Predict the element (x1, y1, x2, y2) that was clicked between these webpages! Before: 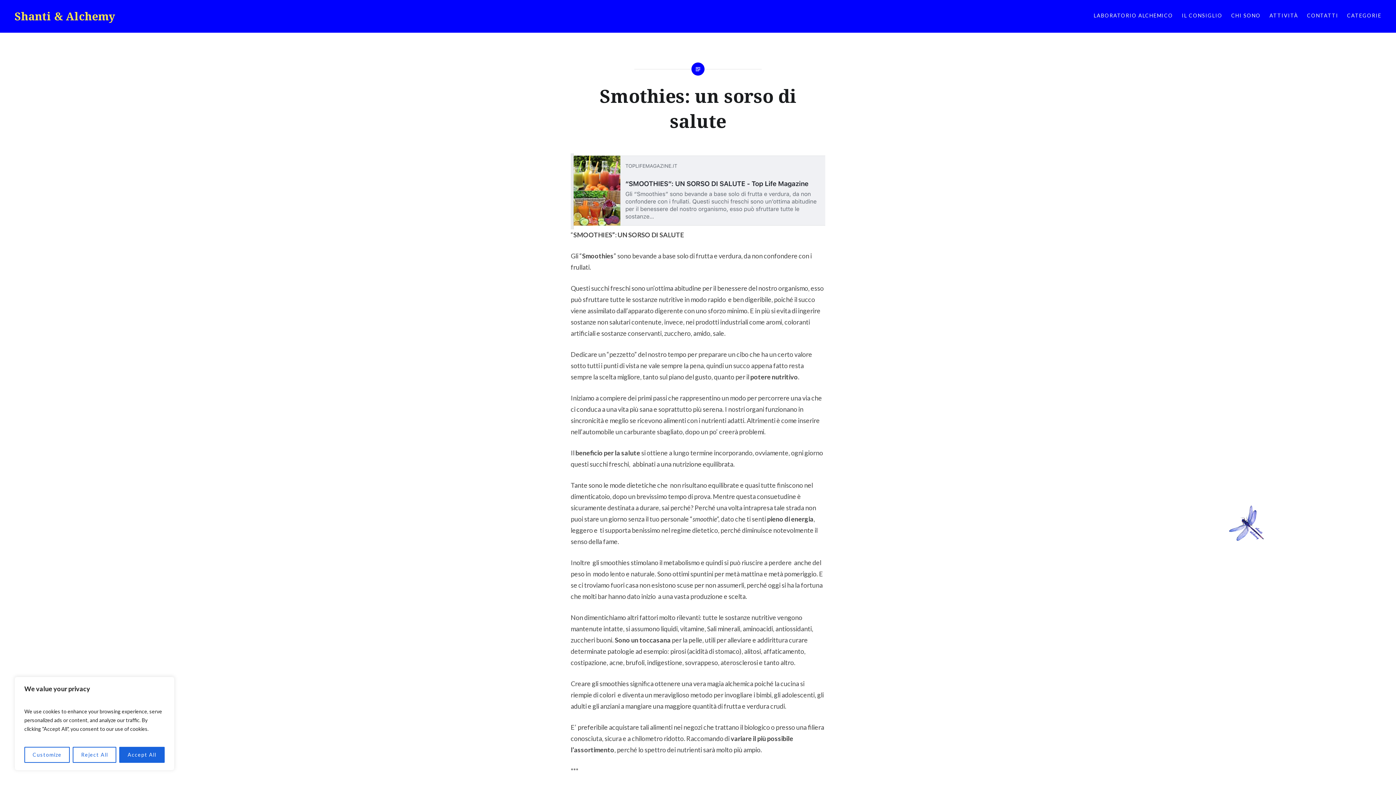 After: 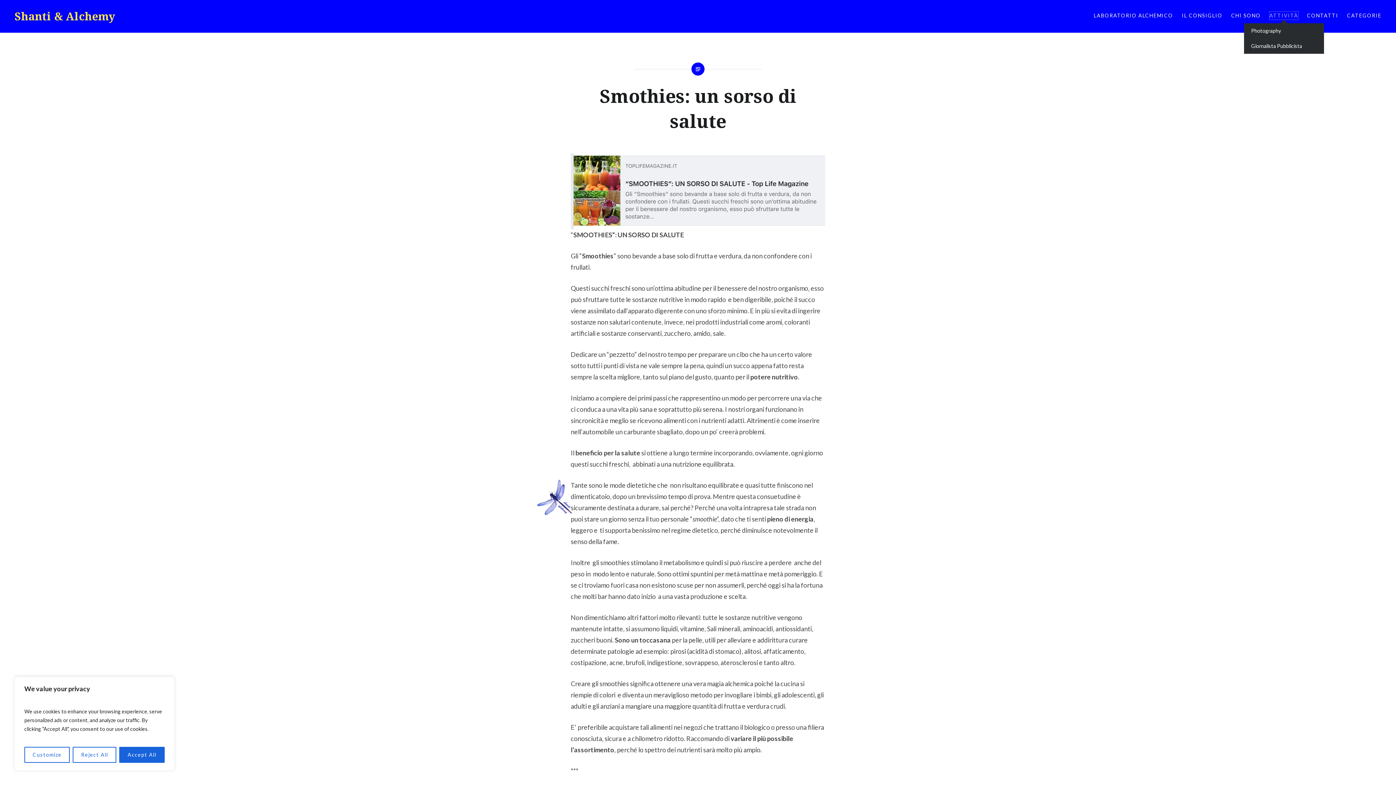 Action: bbox: (1269, 11, 1298, 19) label: ATTIVITÀ